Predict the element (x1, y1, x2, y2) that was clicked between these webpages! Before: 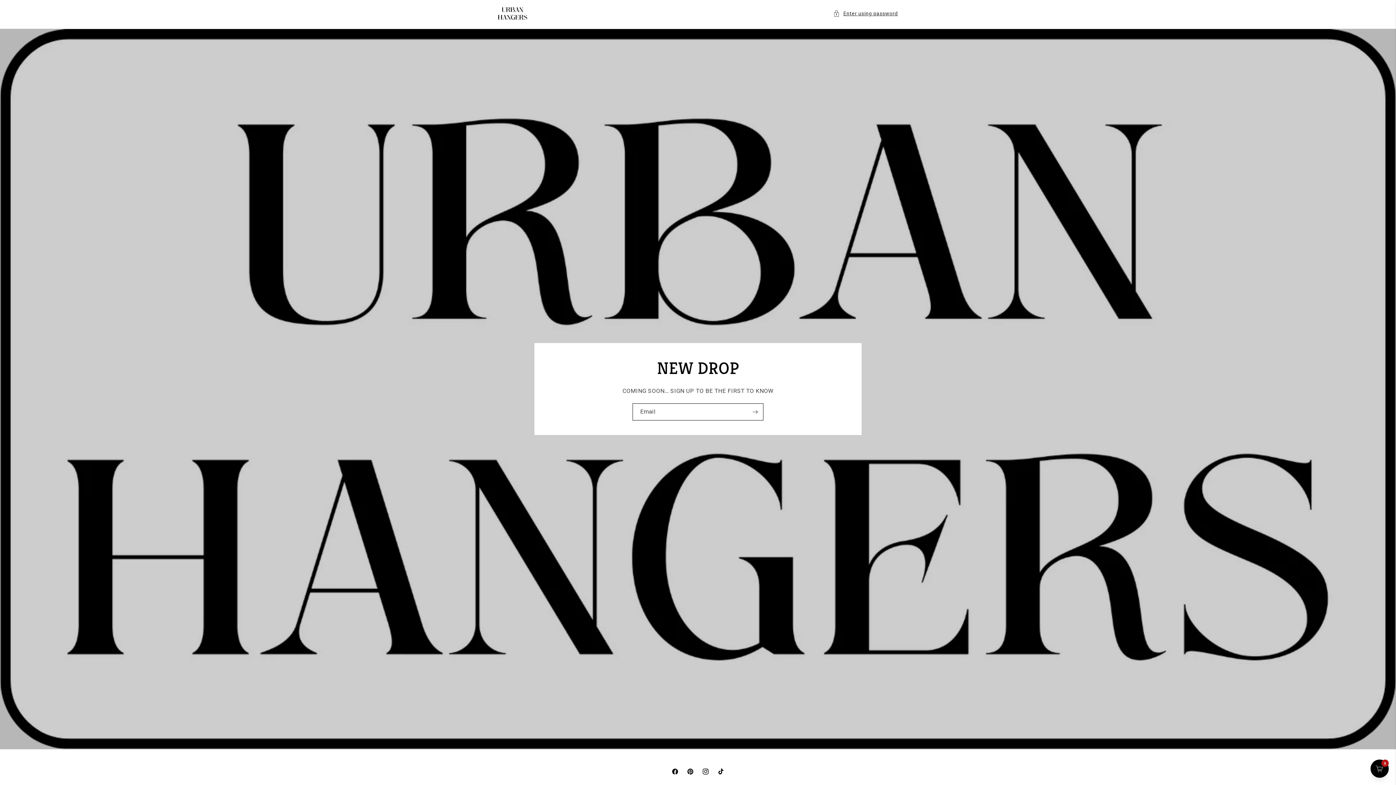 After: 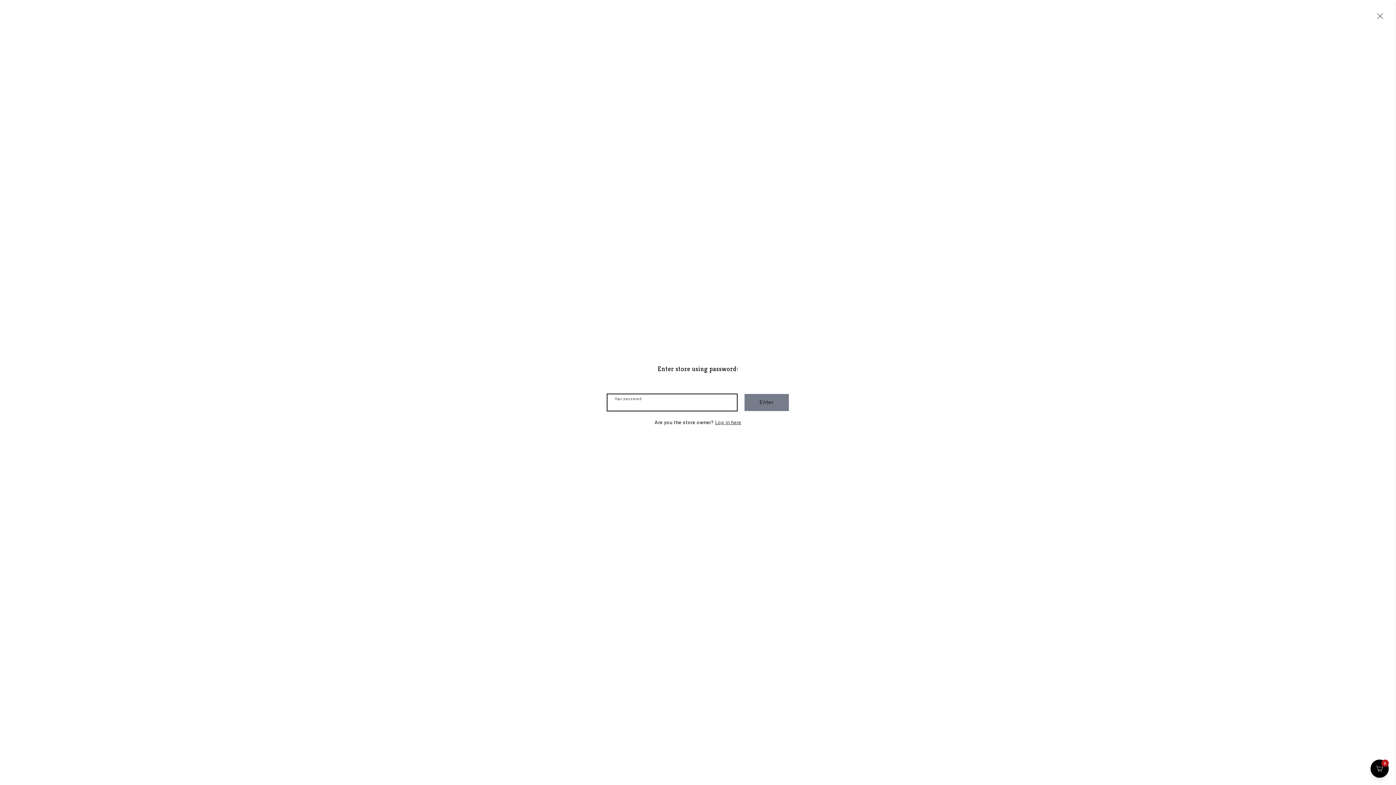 Action: label: Enter using password bbox: (833, 8, 898, 18)